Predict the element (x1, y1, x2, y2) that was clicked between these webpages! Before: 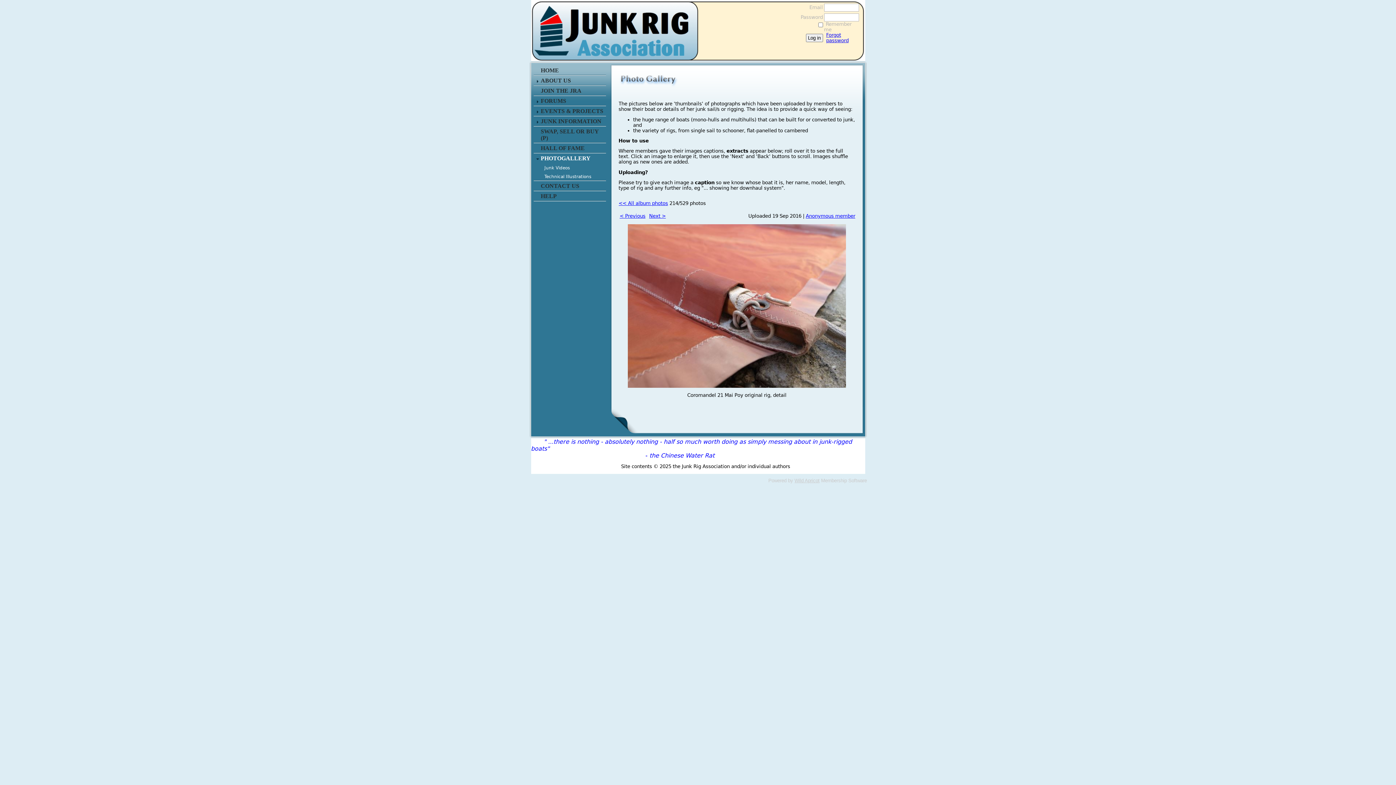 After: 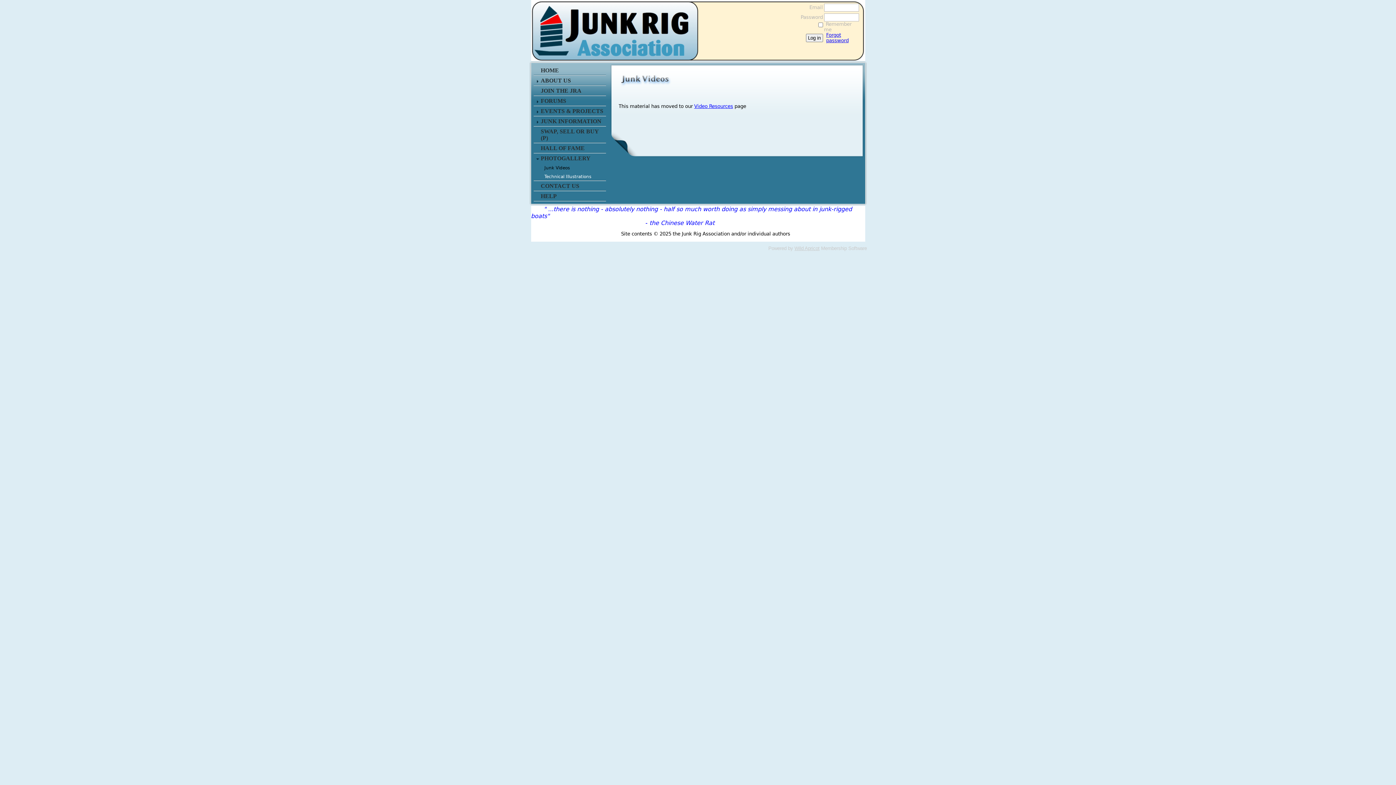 Action: label: Junk Videos bbox: (533, 163, 606, 172)